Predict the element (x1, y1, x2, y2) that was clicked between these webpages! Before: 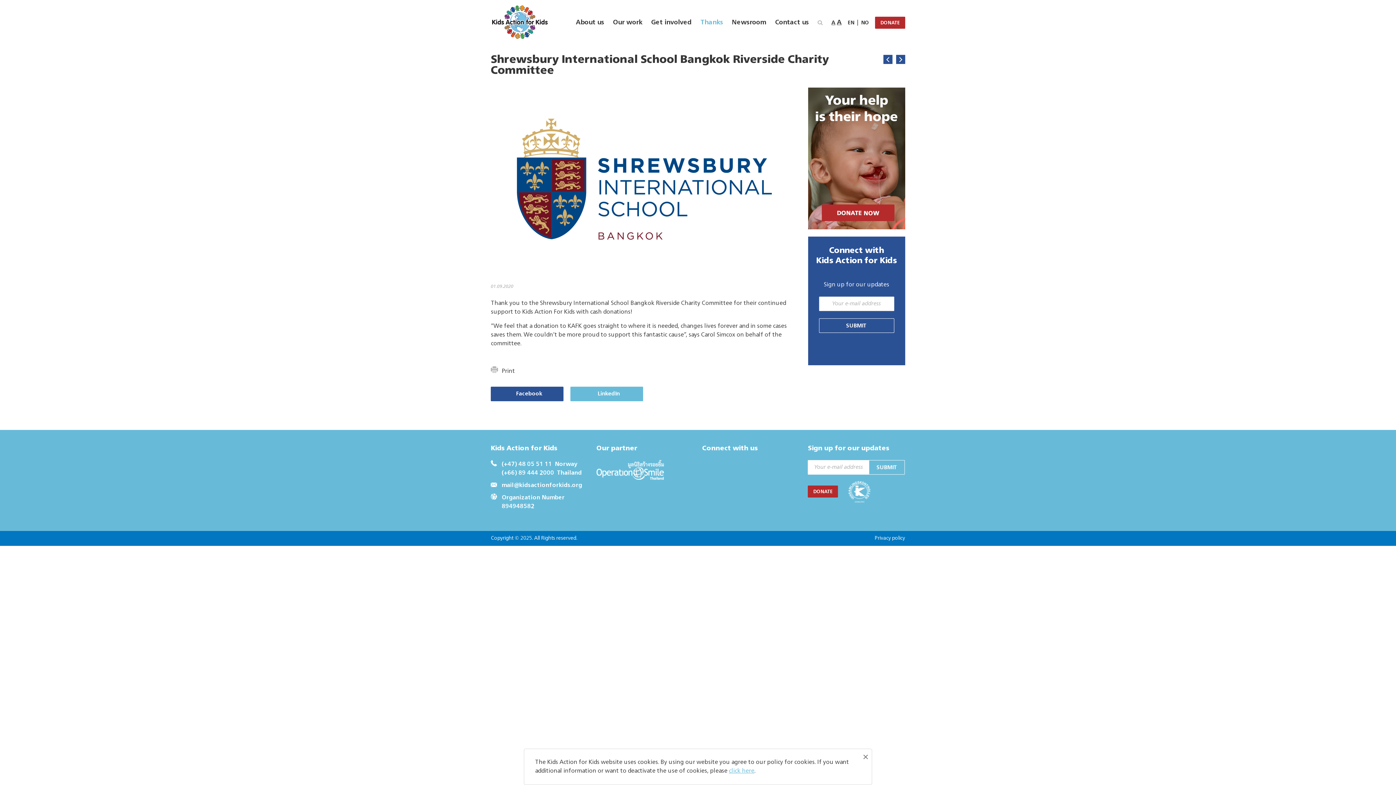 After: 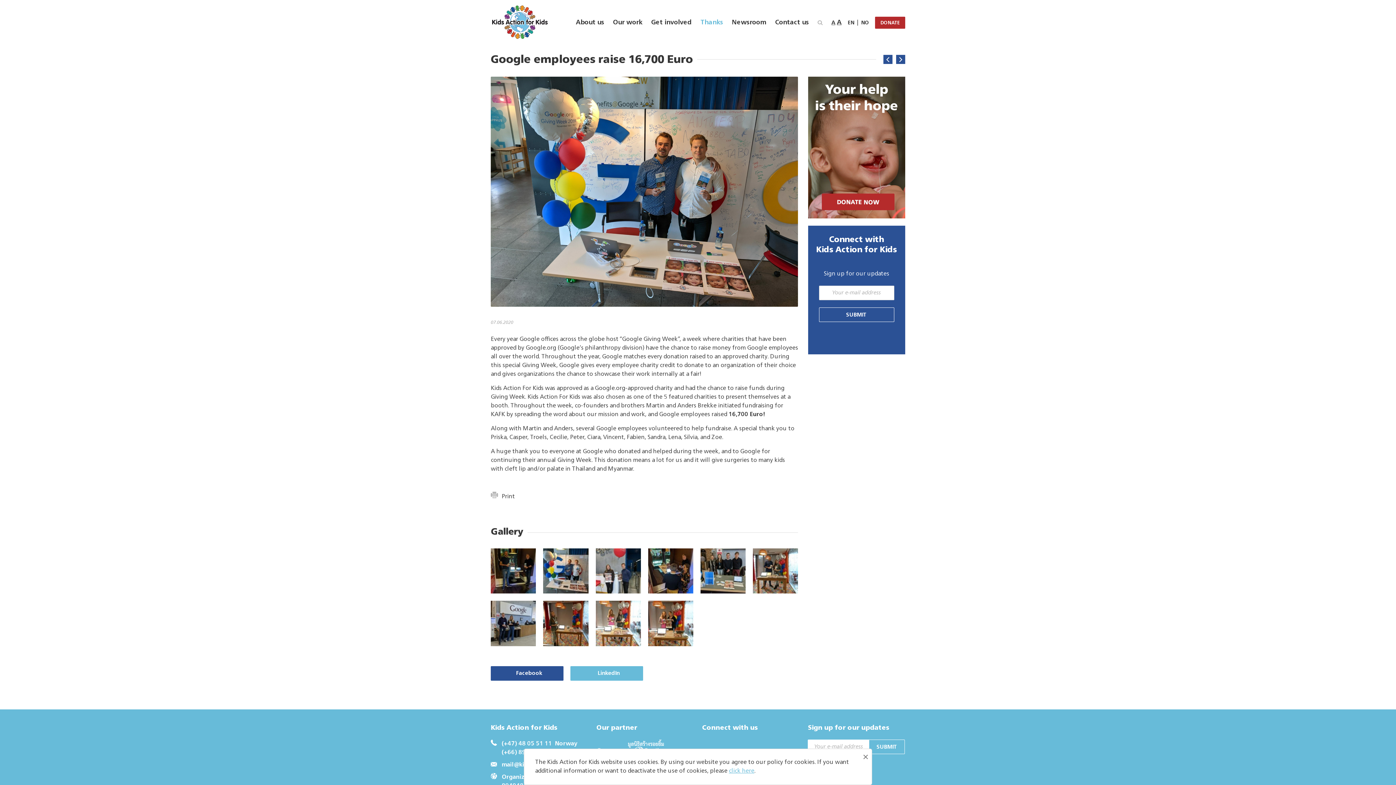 Action: bbox: (896, 54, 905, 63)